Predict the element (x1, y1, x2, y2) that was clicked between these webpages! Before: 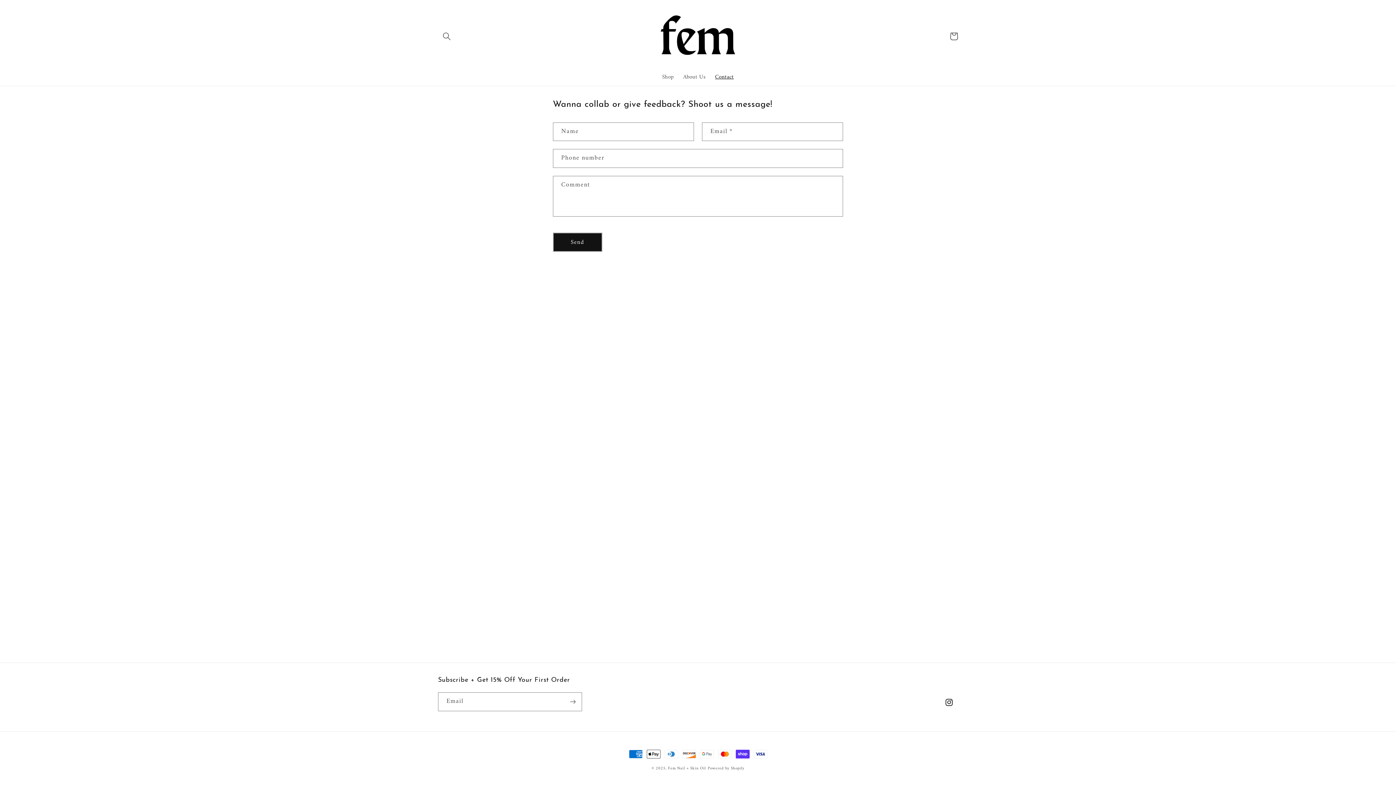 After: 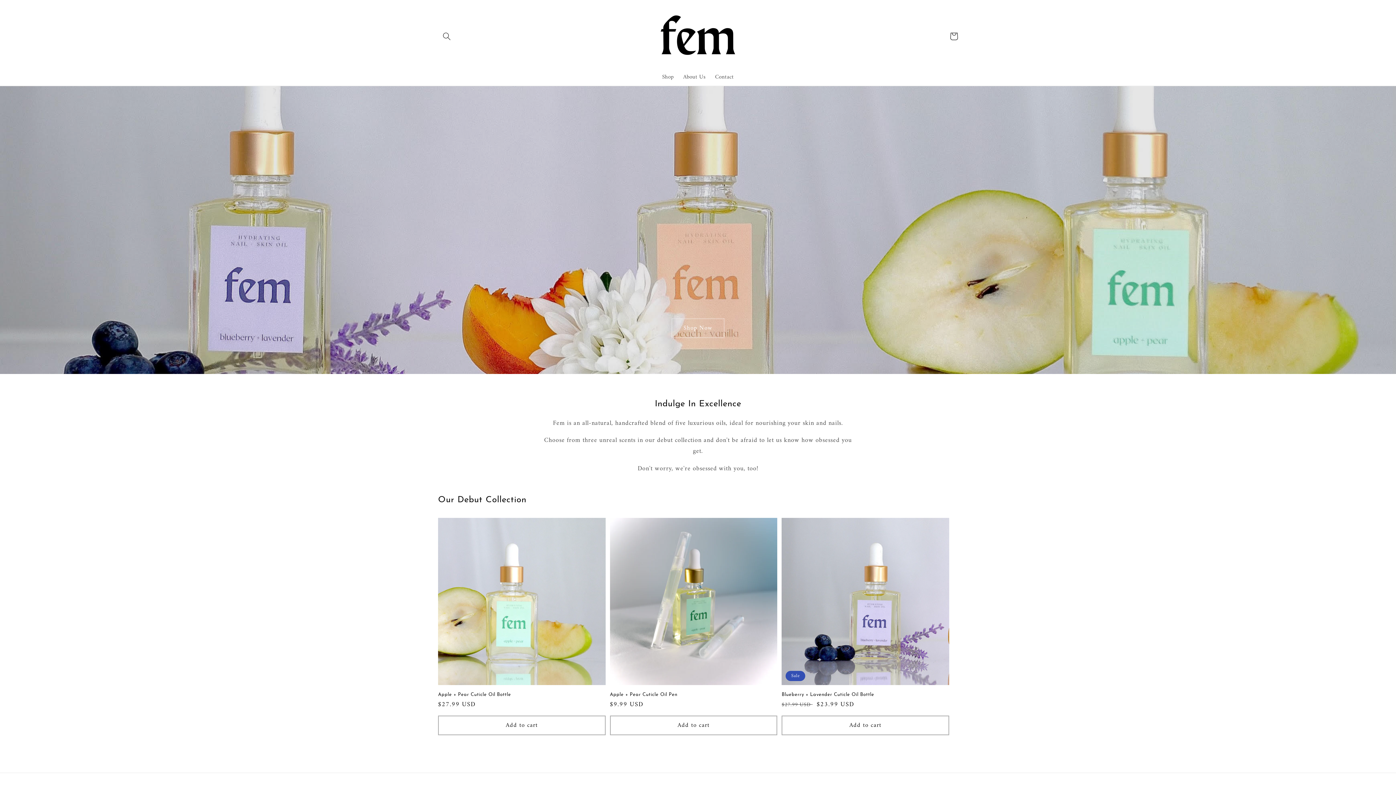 Action: bbox: (657, 8, 739, 64)